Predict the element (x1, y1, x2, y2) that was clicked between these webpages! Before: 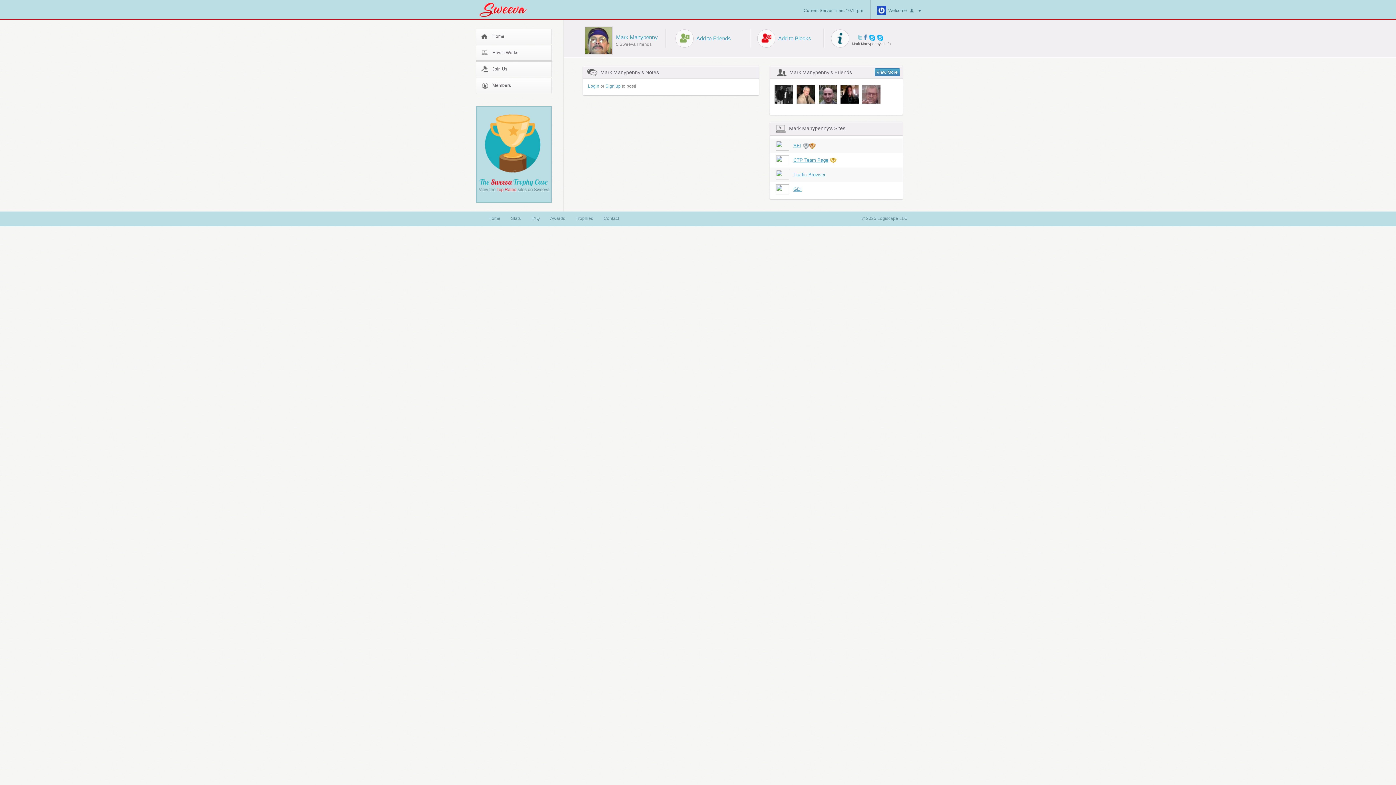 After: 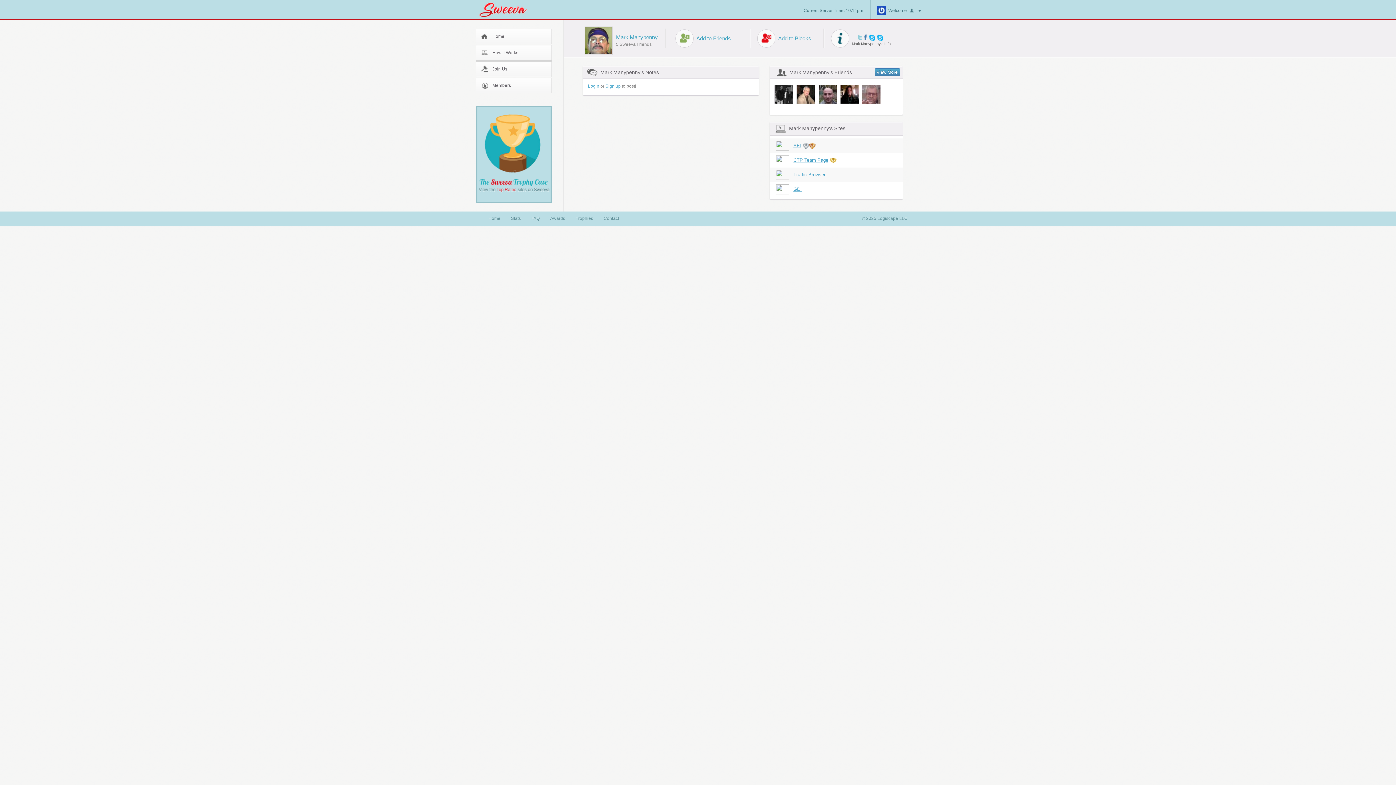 Action: bbox: (775, 86, 793, 91)